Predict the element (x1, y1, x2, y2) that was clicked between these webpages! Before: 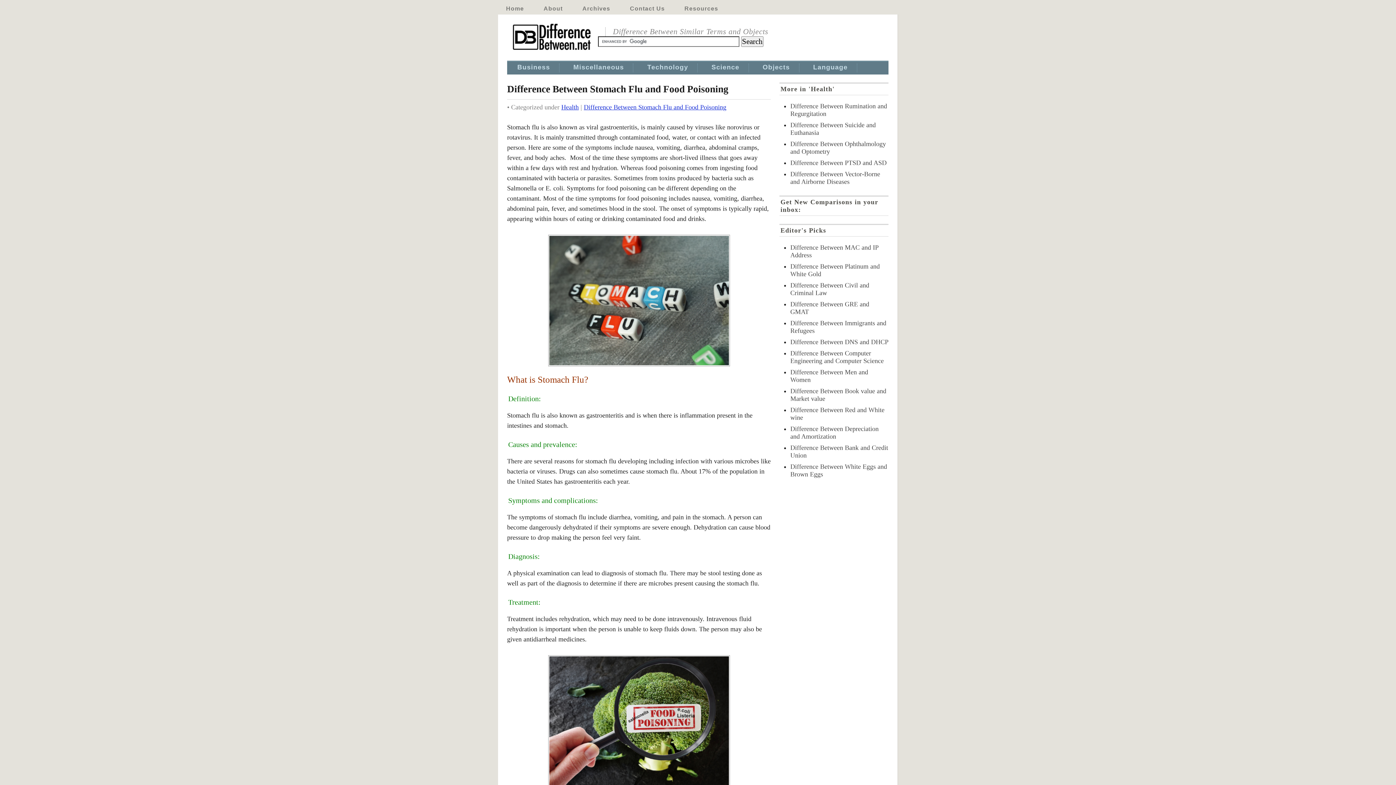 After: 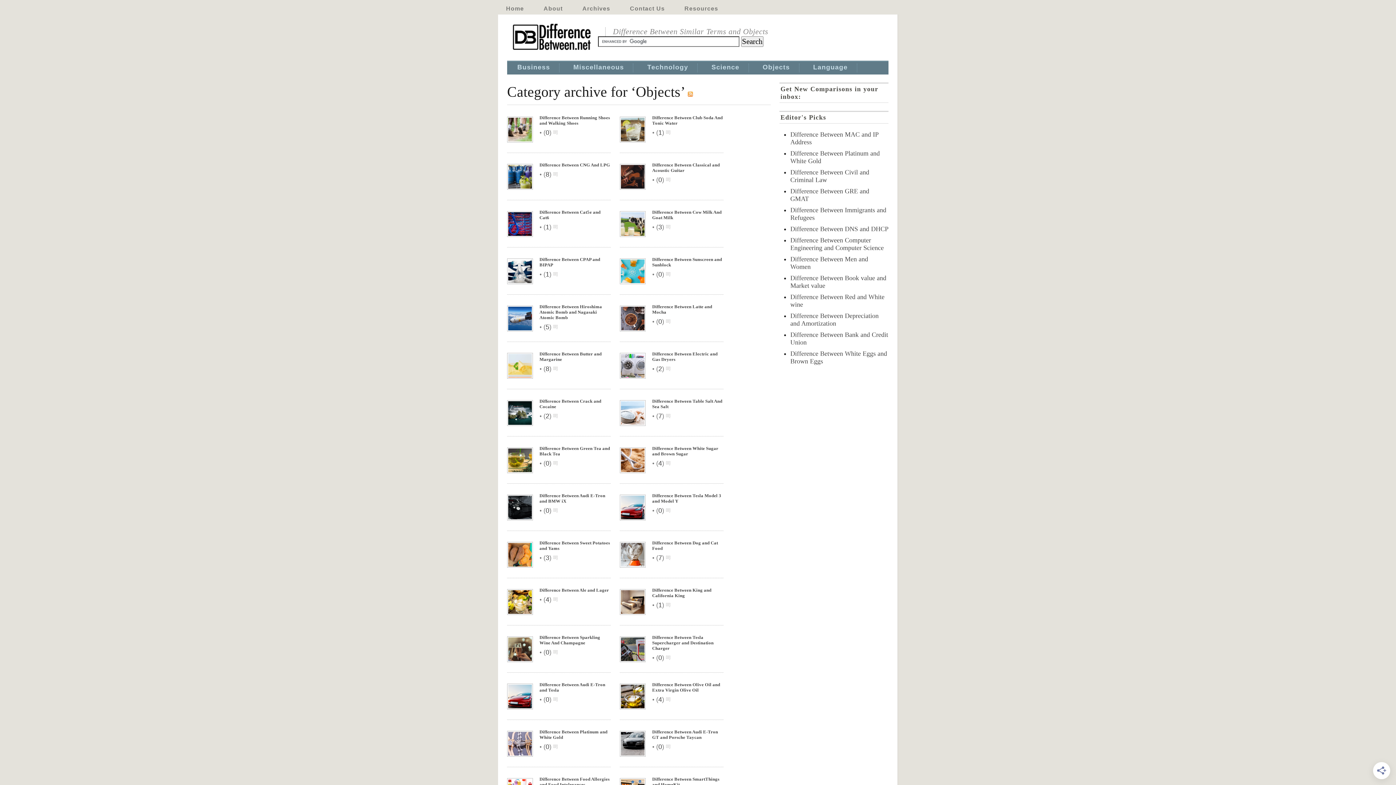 Action: bbox: (762, 63, 790, 72) label: Objects